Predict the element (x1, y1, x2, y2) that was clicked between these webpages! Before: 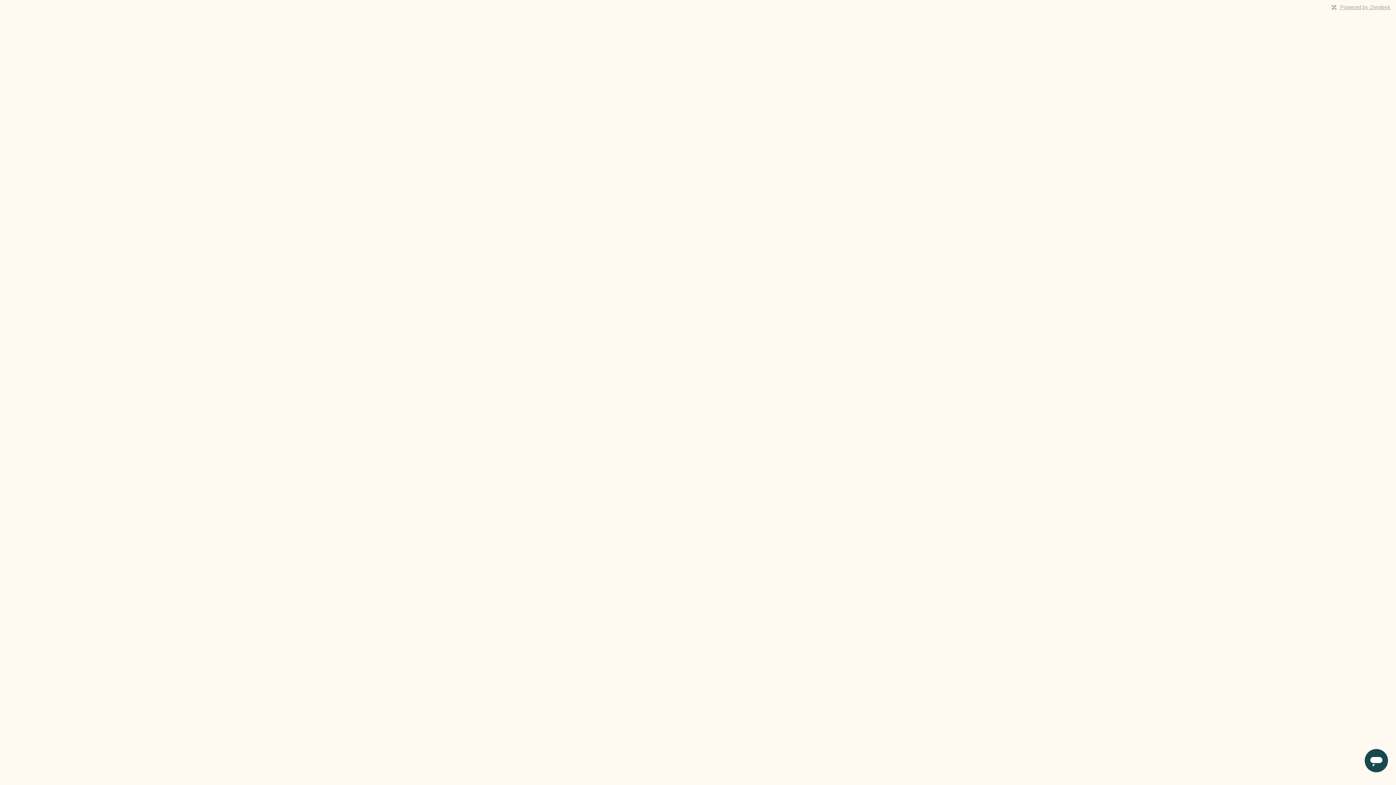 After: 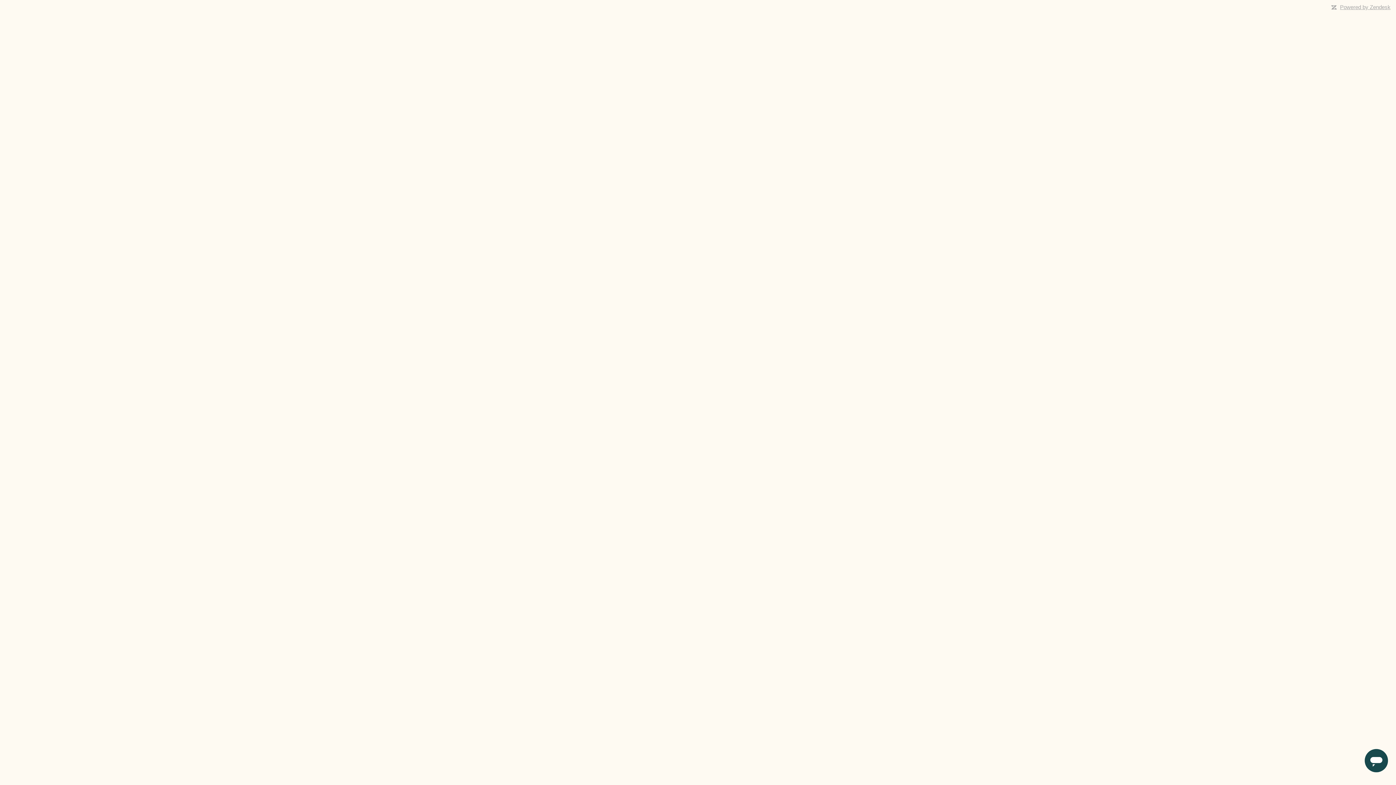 Action: bbox: (1340, 4, 1390, 10) label: Powered by Zendesk